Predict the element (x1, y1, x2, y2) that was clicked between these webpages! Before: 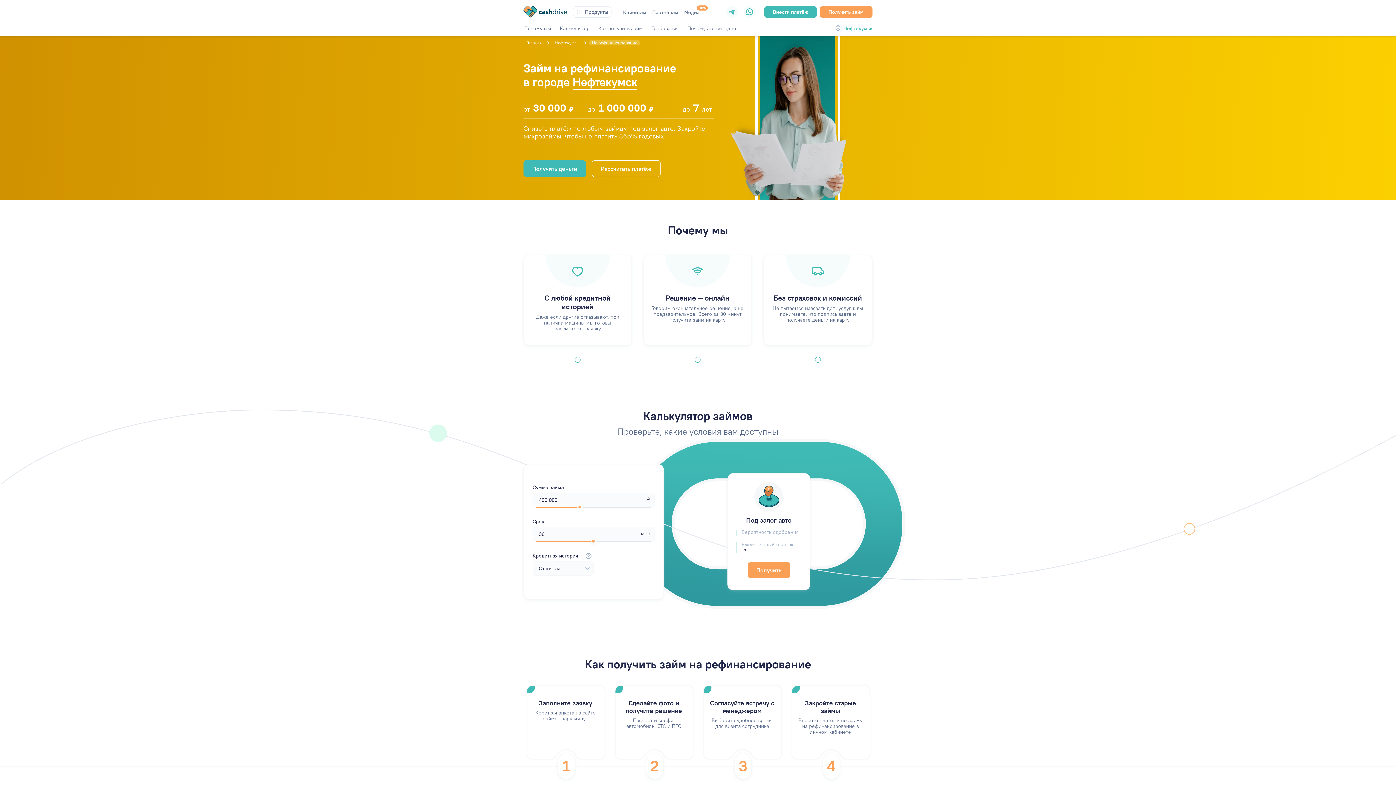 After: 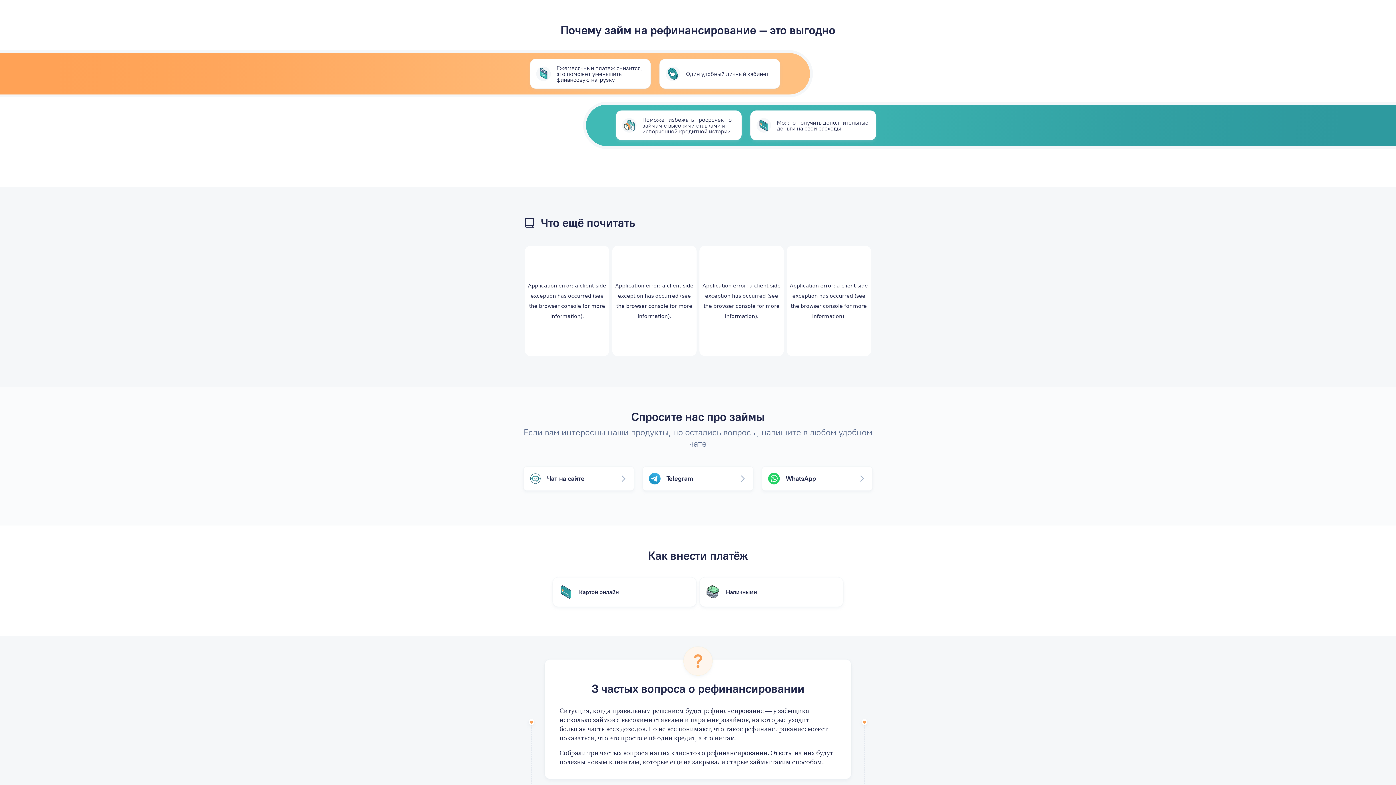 Action: bbox: (687, 25, 736, 31) label: Почему это выгодно